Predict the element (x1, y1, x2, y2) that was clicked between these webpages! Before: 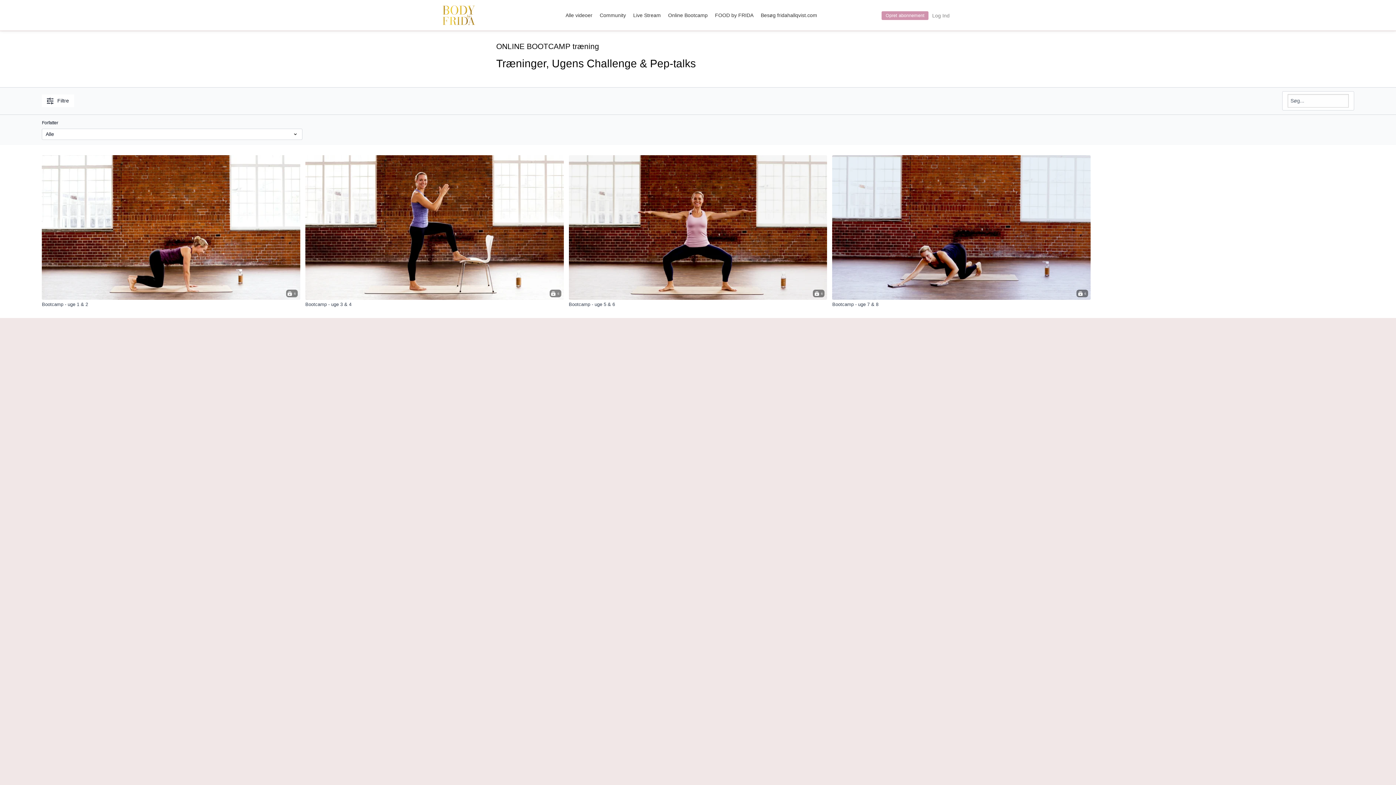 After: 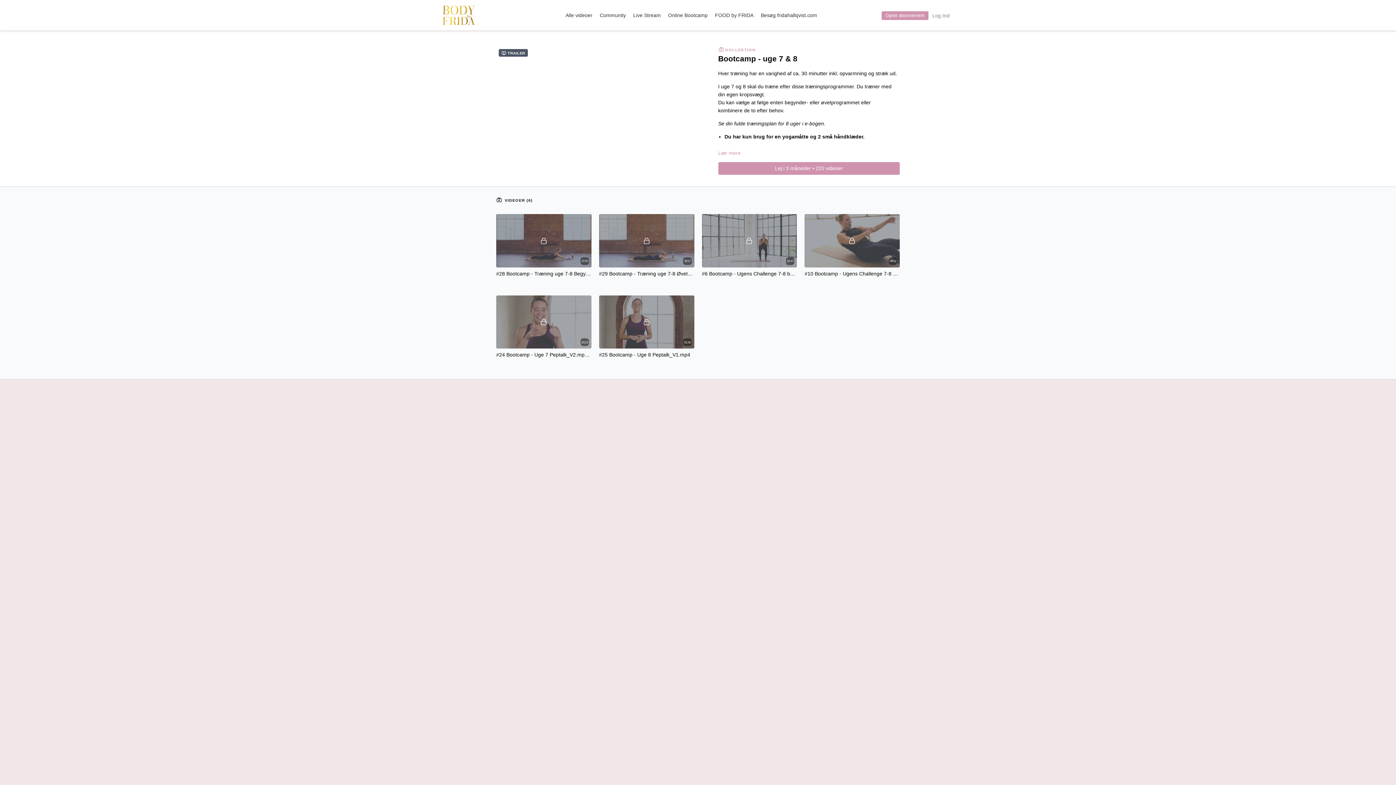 Action: bbox: (832, 301, 1090, 308) label: Bootcamp - uge 7 & 8